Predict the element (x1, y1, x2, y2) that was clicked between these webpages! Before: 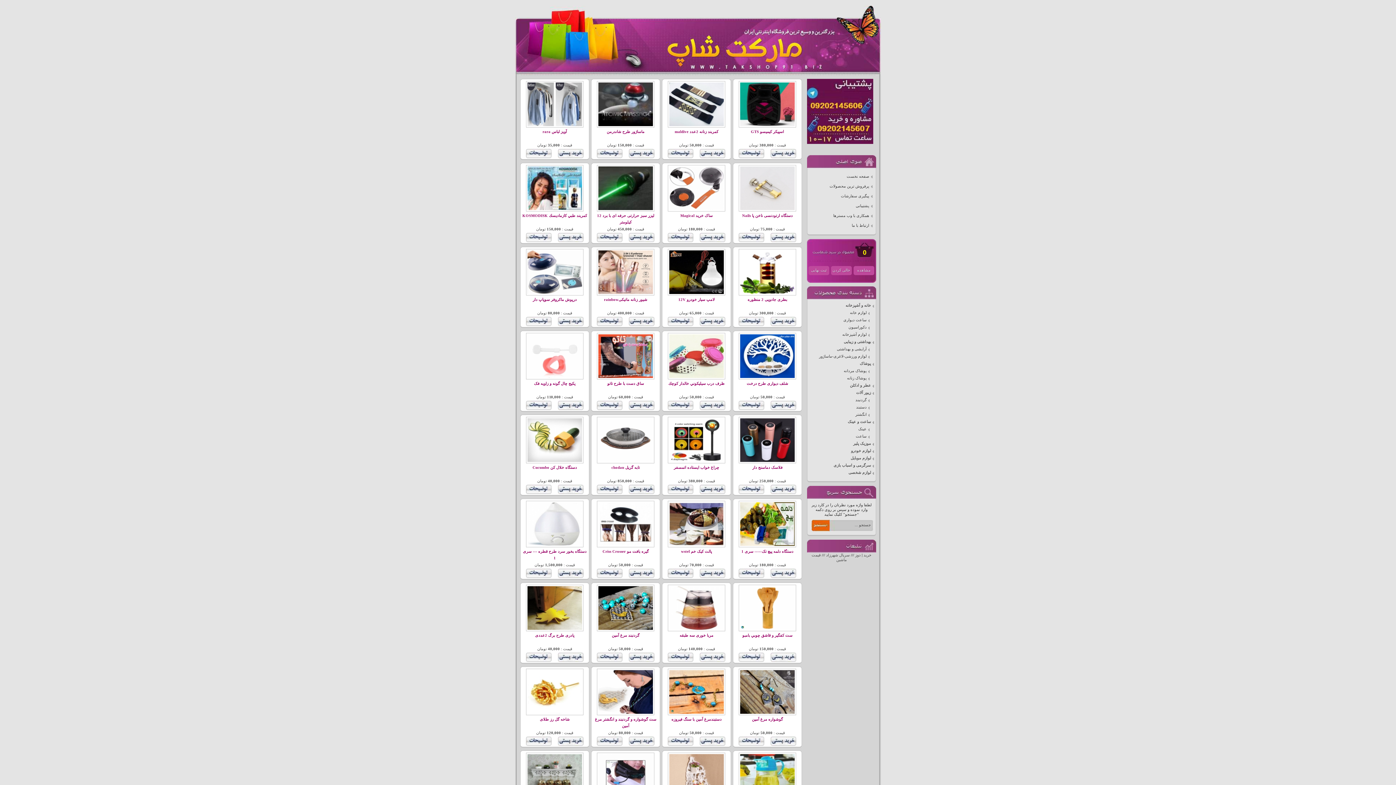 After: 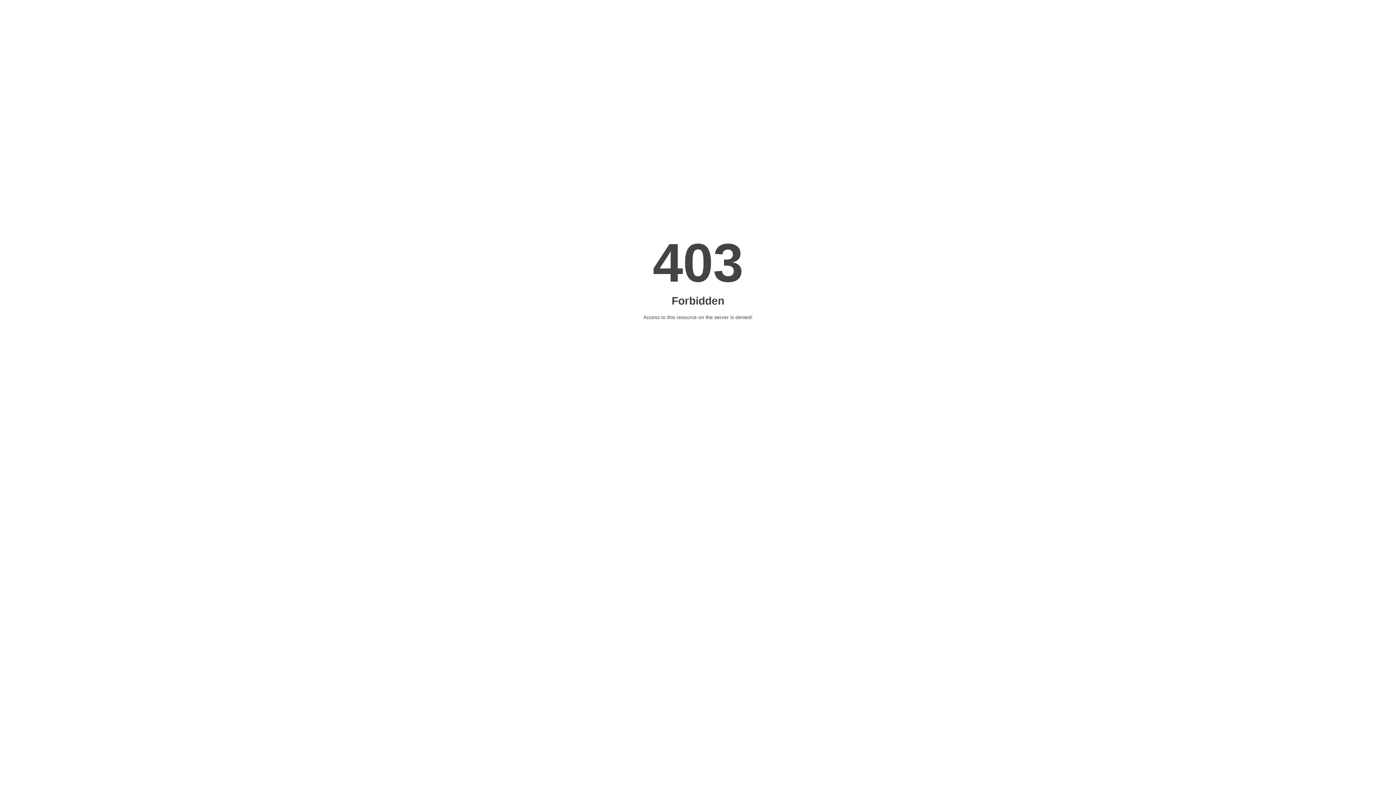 Action: bbox: (826, 553, 850, 557) label: سریال شهرزاد